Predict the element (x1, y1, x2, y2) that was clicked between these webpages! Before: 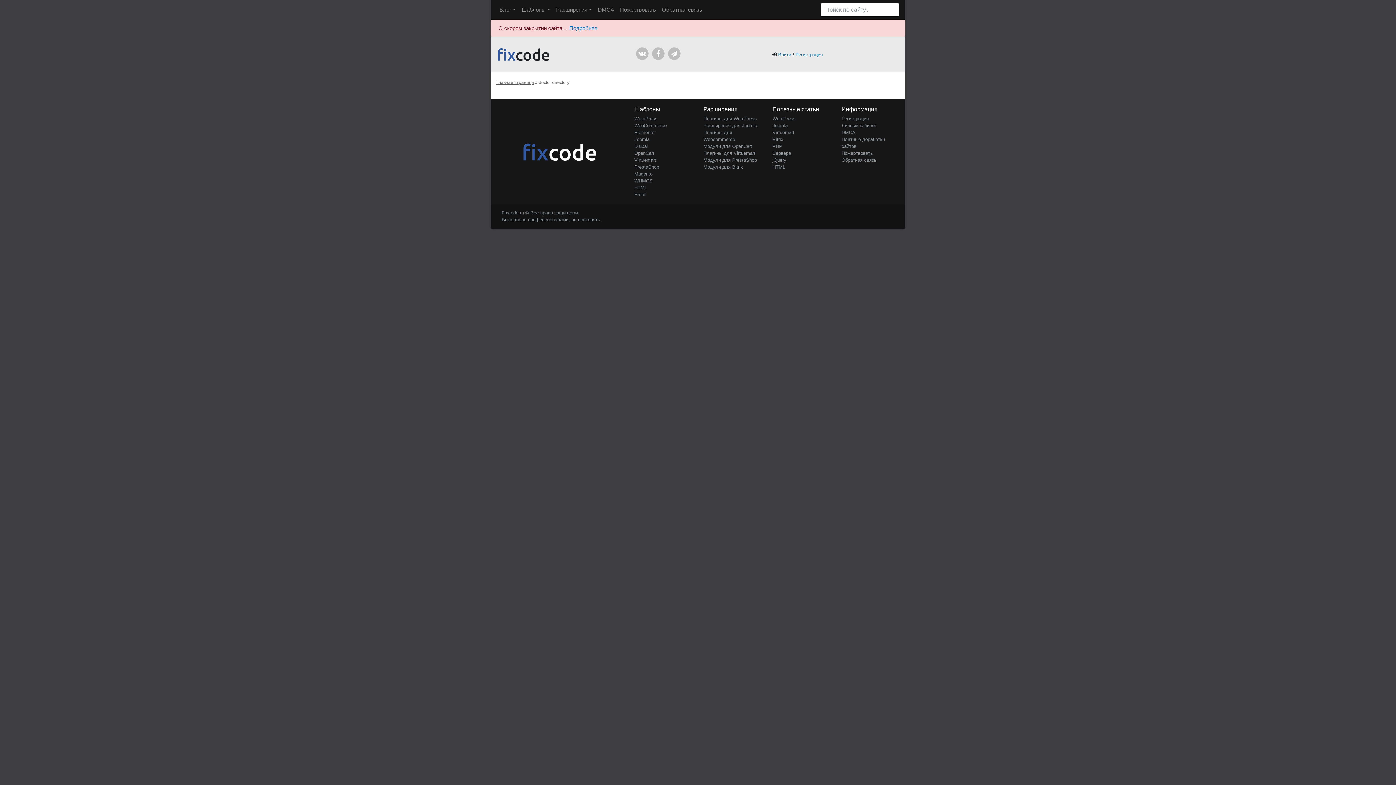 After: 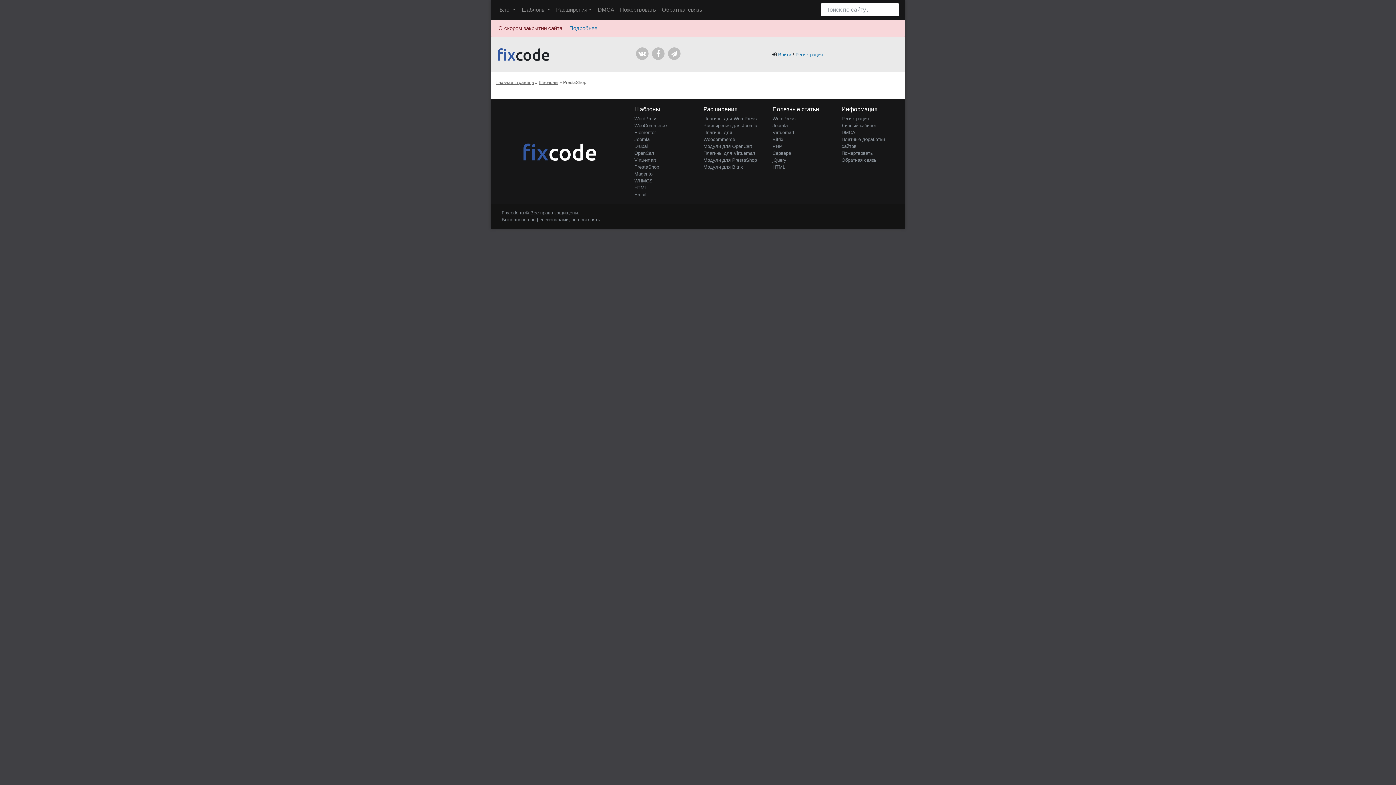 Action: label: PrestaShop bbox: (634, 164, 659, 169)